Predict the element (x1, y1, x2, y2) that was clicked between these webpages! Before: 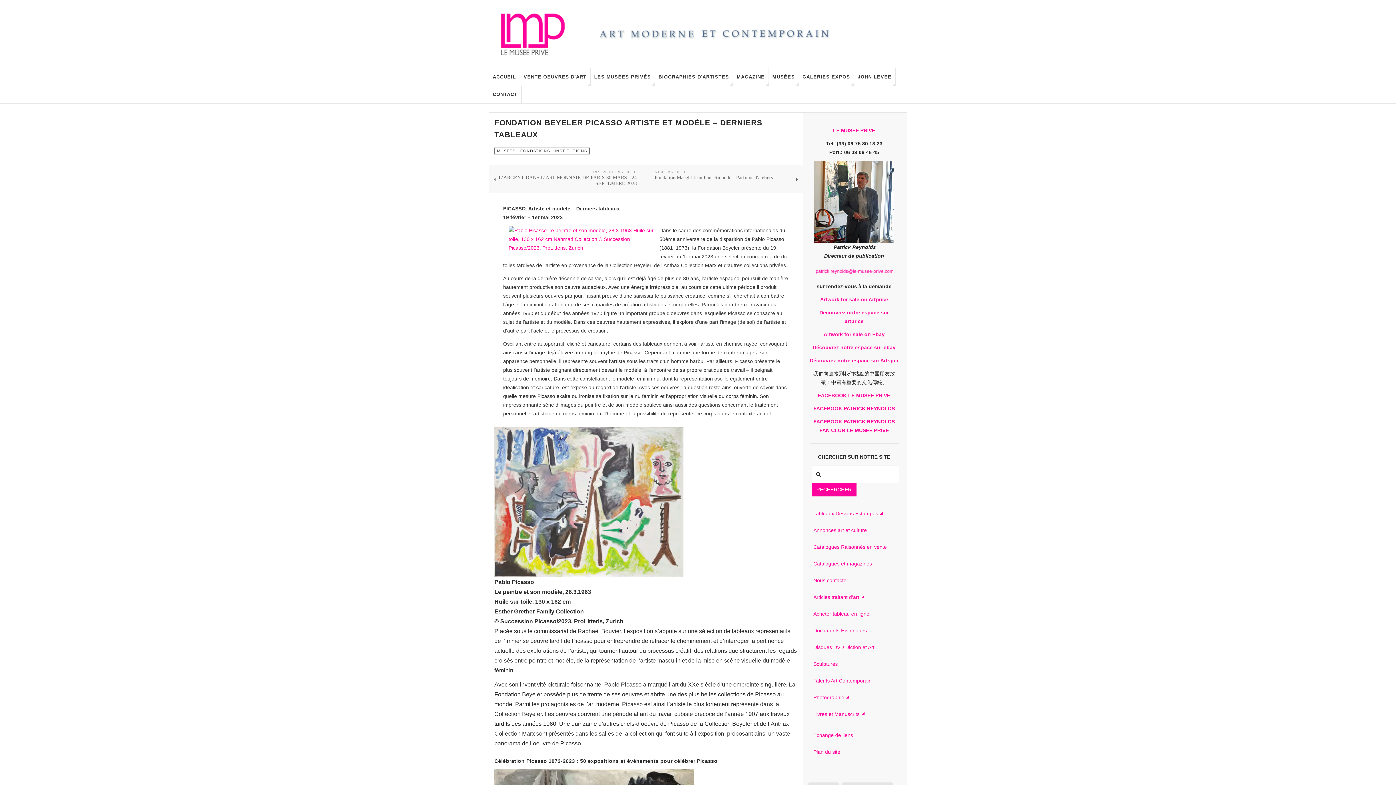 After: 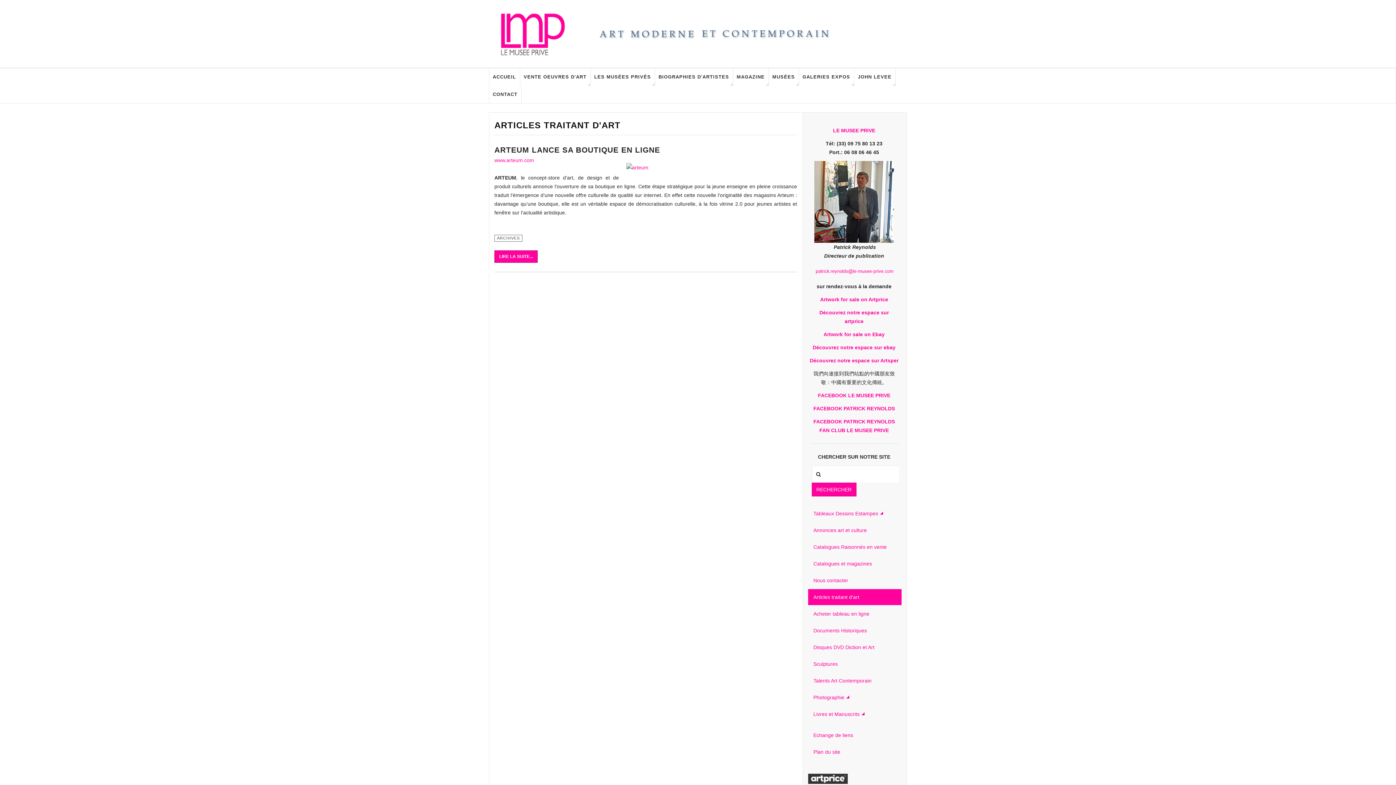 Action: label: Articles traitant d'art bbox: (808, 589, 901, 605)